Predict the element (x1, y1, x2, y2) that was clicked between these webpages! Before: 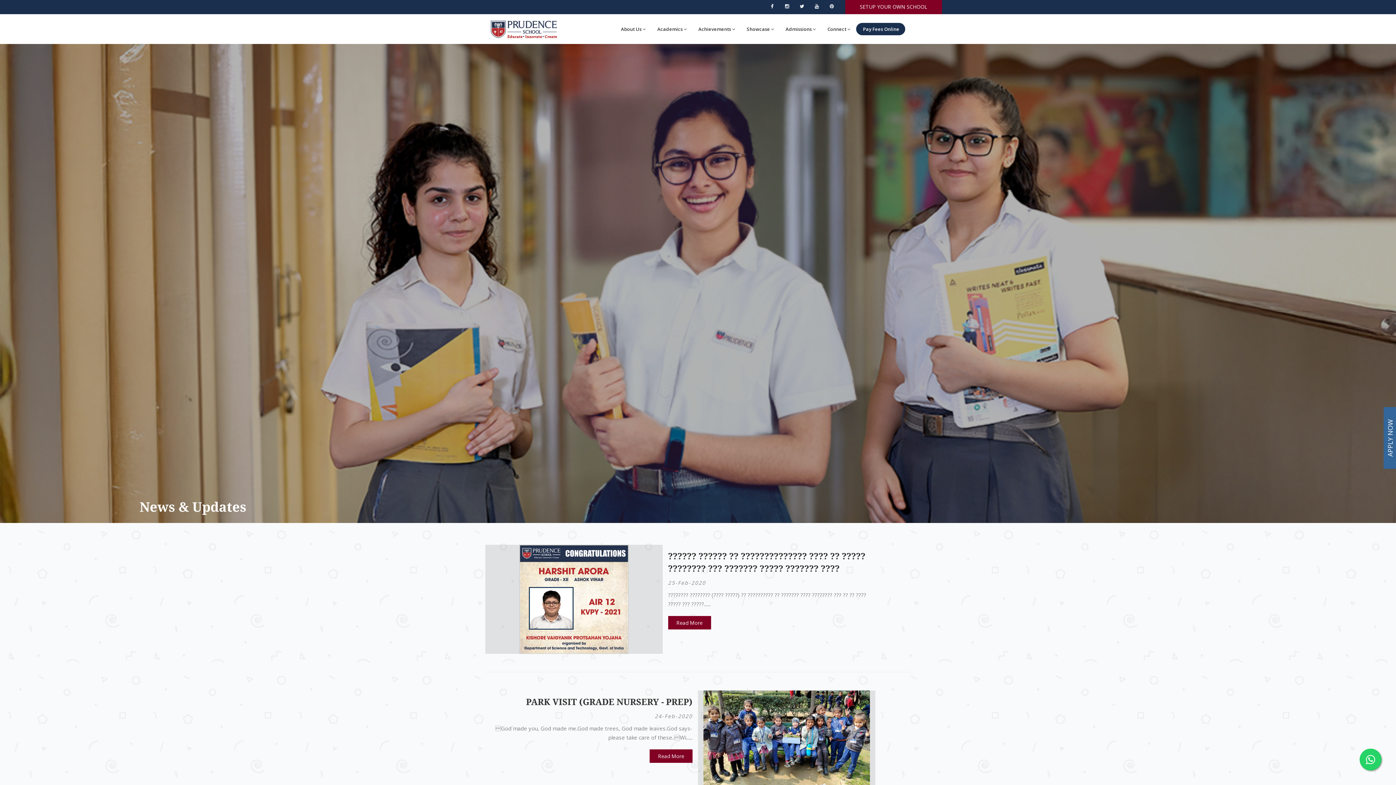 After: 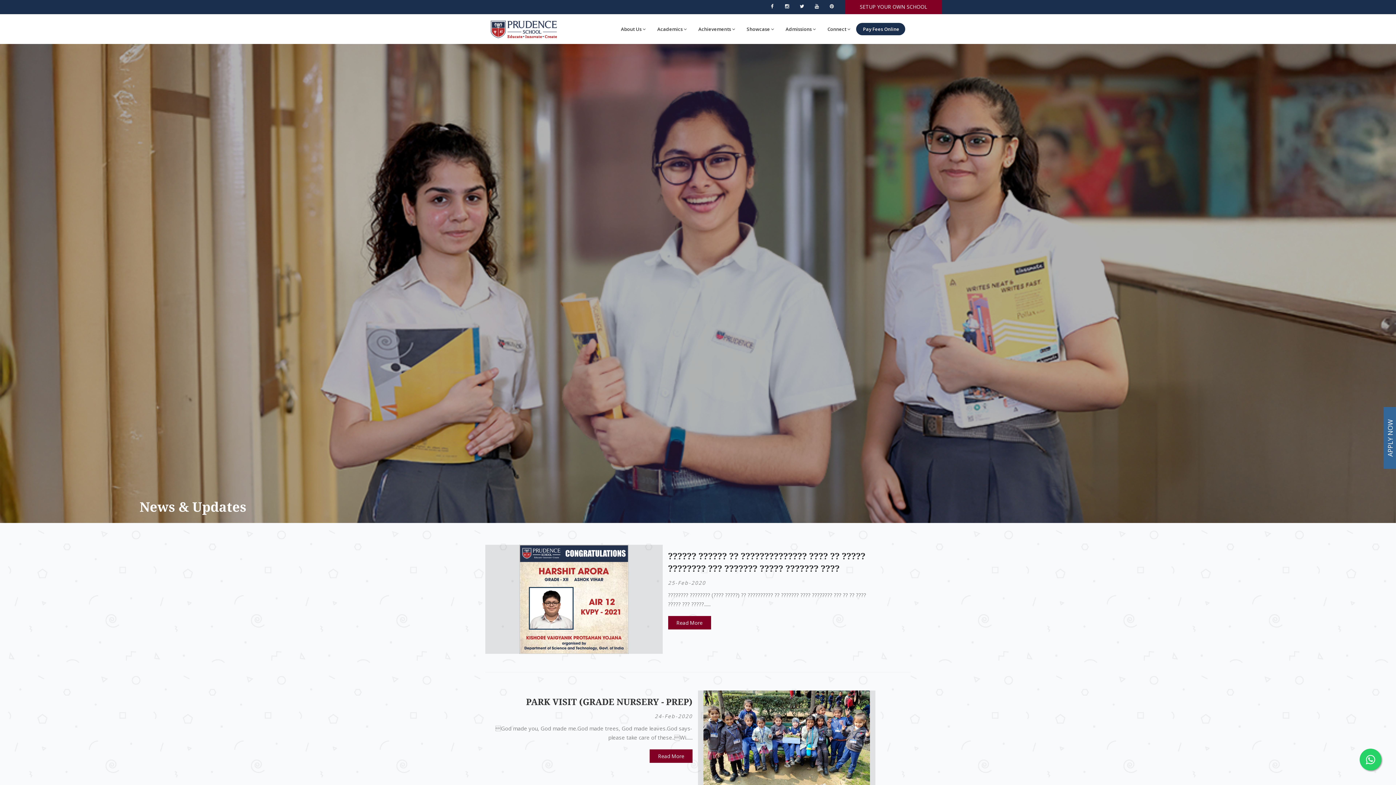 Action: bbox: (766, 0, 777, 11)